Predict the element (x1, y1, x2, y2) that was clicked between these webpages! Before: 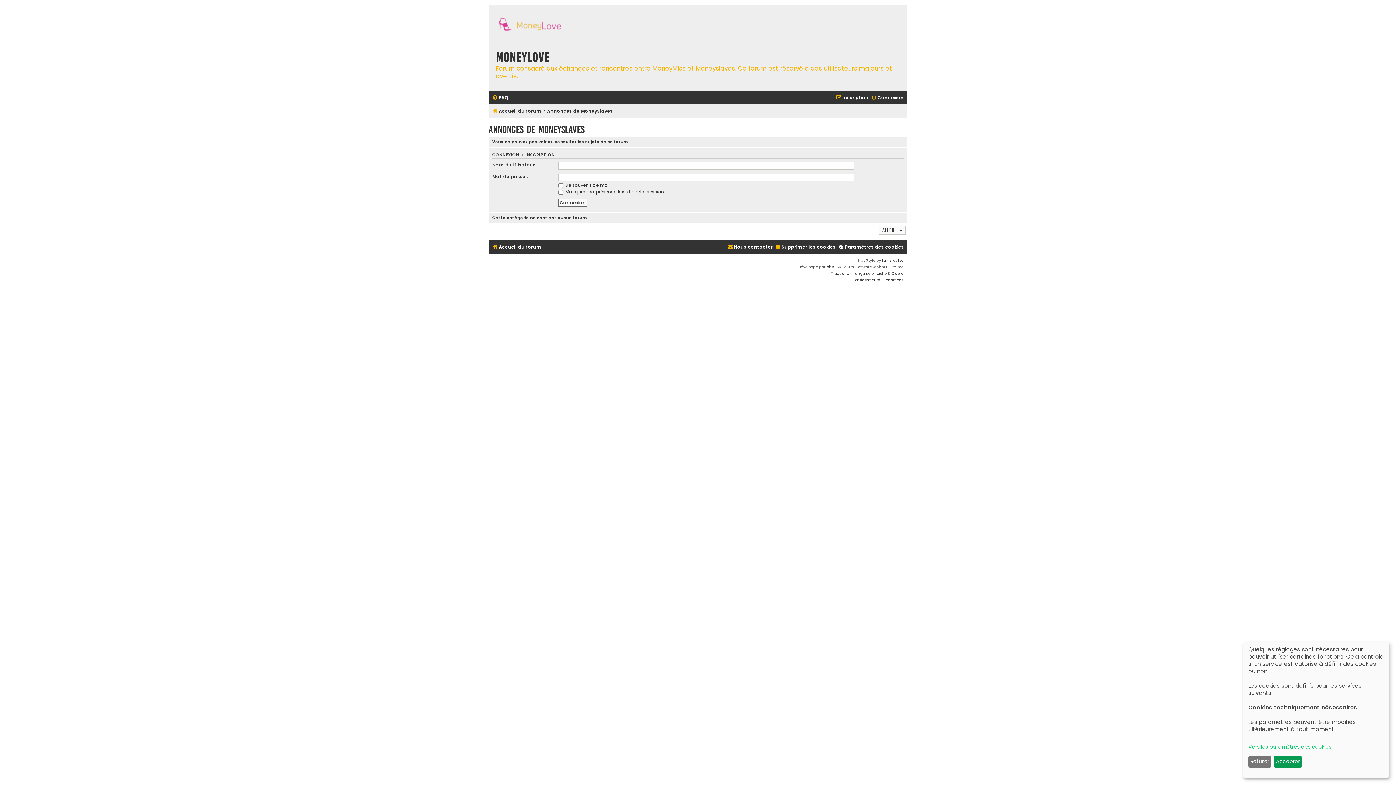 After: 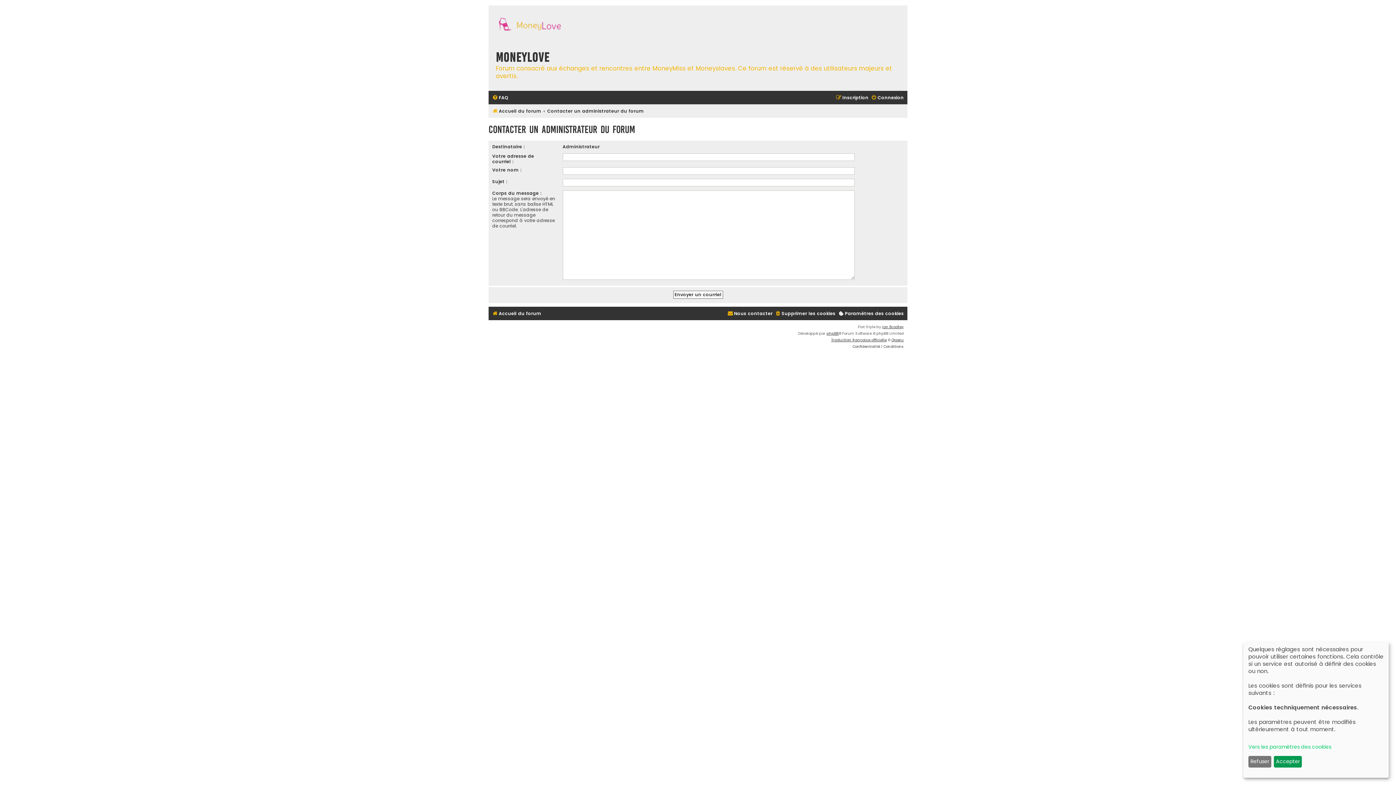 Action: label: Nous contacter bbox: (727, 242, 772, 251)